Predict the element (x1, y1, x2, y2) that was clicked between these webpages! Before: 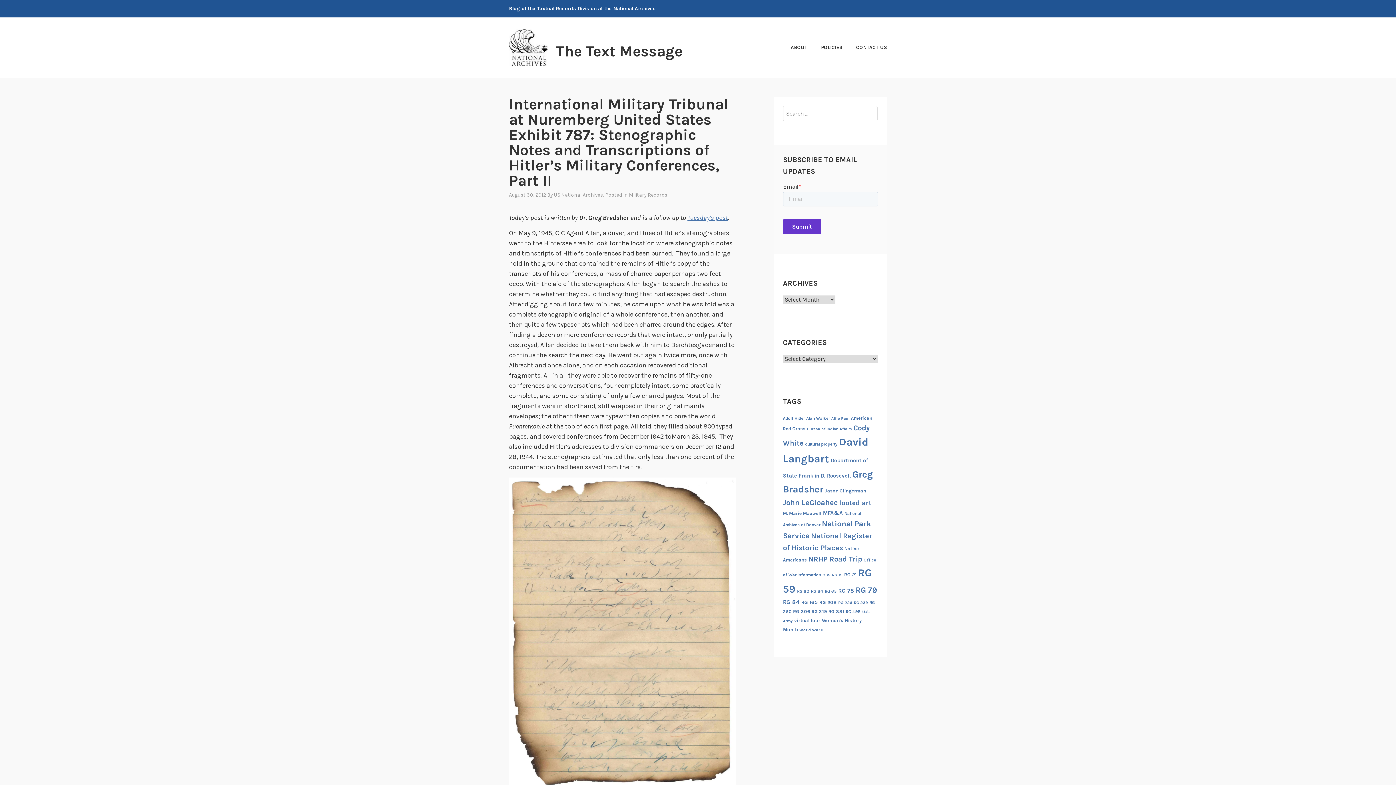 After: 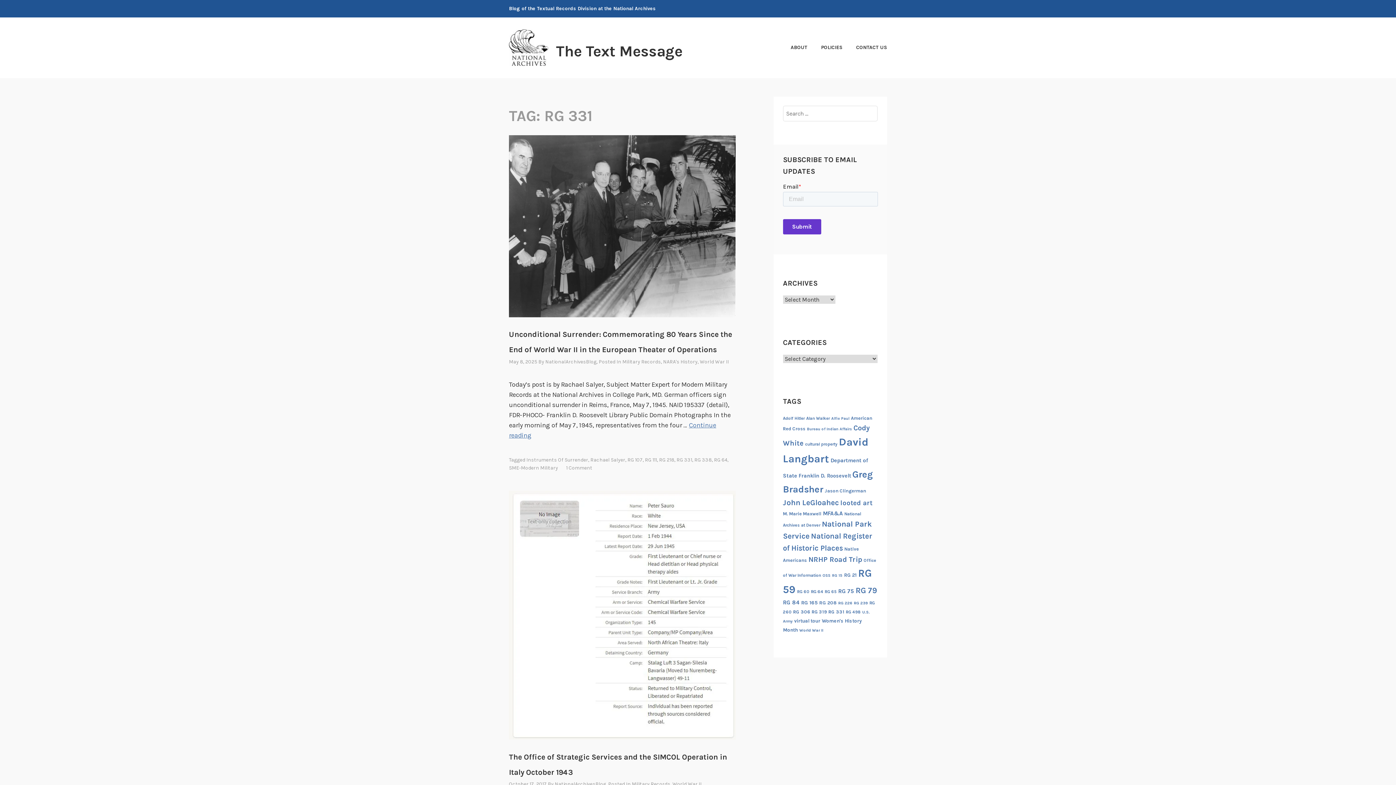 Action: label: RG 331 (18 items) bbox: (828, 609, 844, 614)